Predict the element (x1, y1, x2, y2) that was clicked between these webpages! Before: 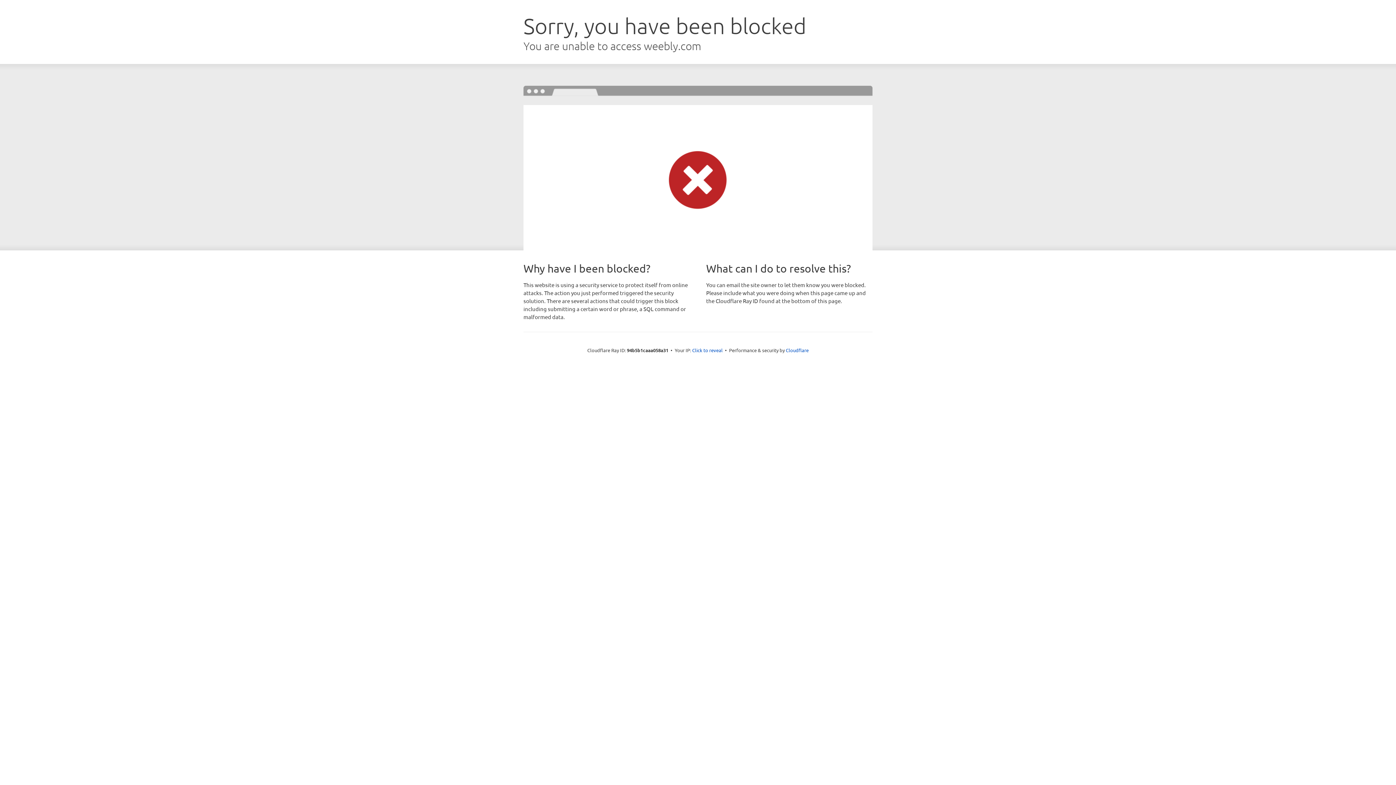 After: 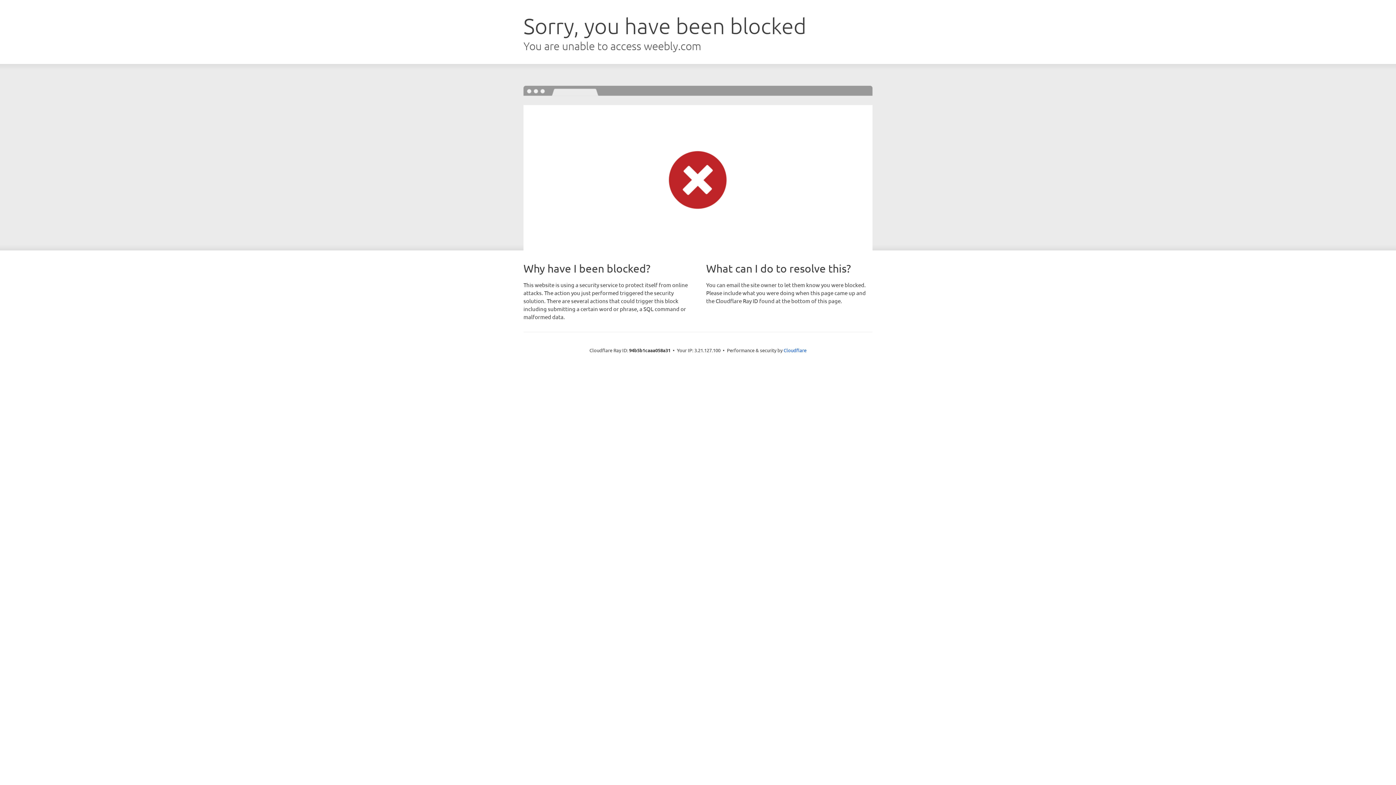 Action: label: Click to reveal bbox: (692, 346, 722, 353)